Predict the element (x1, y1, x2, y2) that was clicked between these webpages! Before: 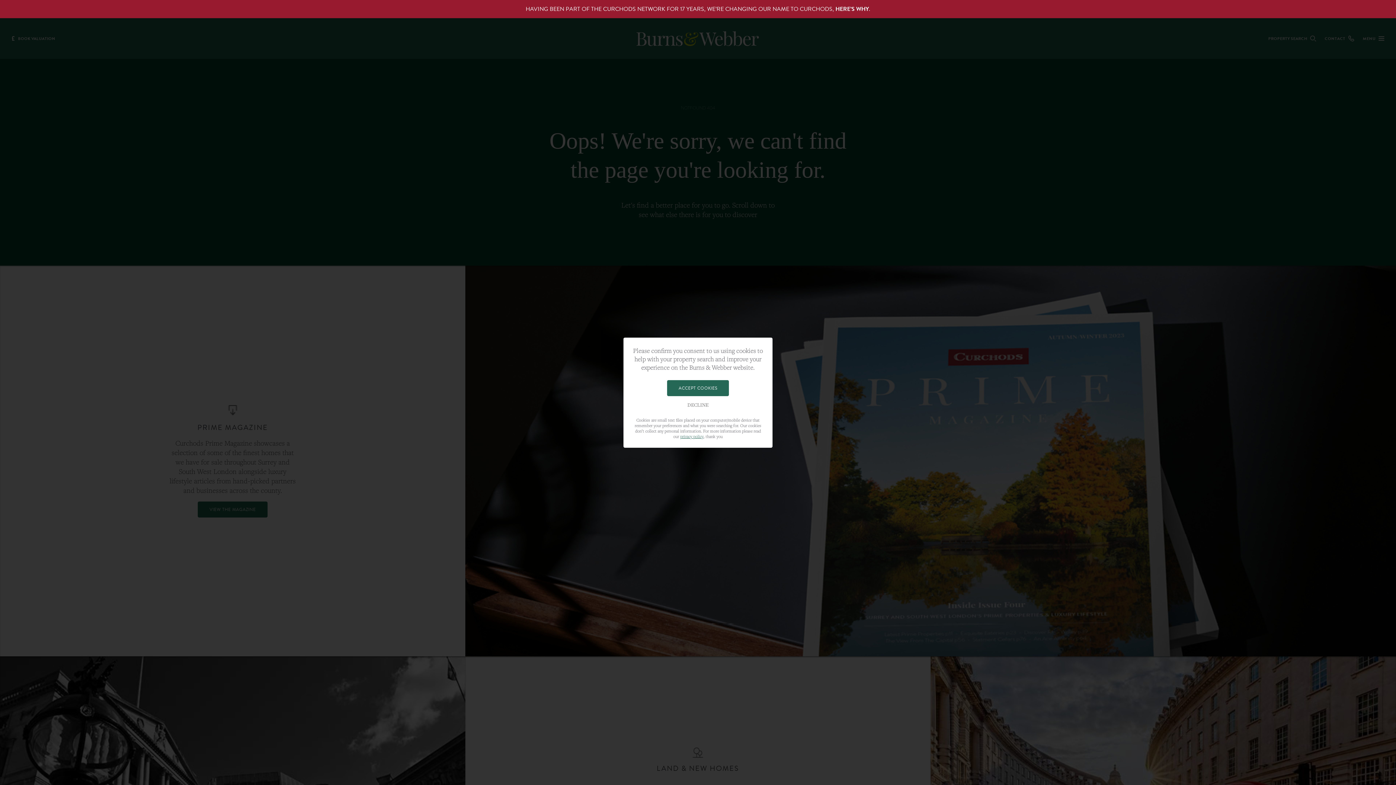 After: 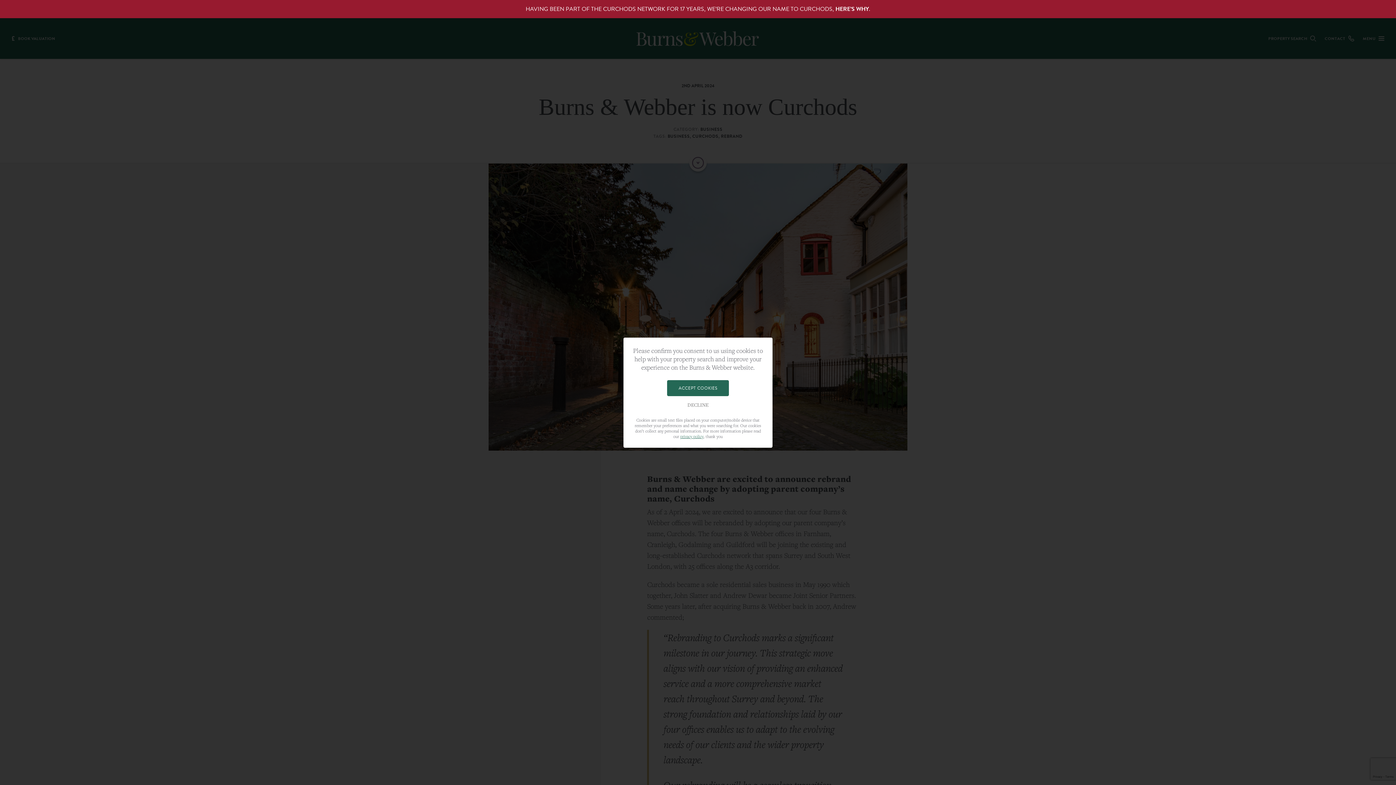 Action: bbox: (835, 4, 869, 13) label: HERE’S WHY